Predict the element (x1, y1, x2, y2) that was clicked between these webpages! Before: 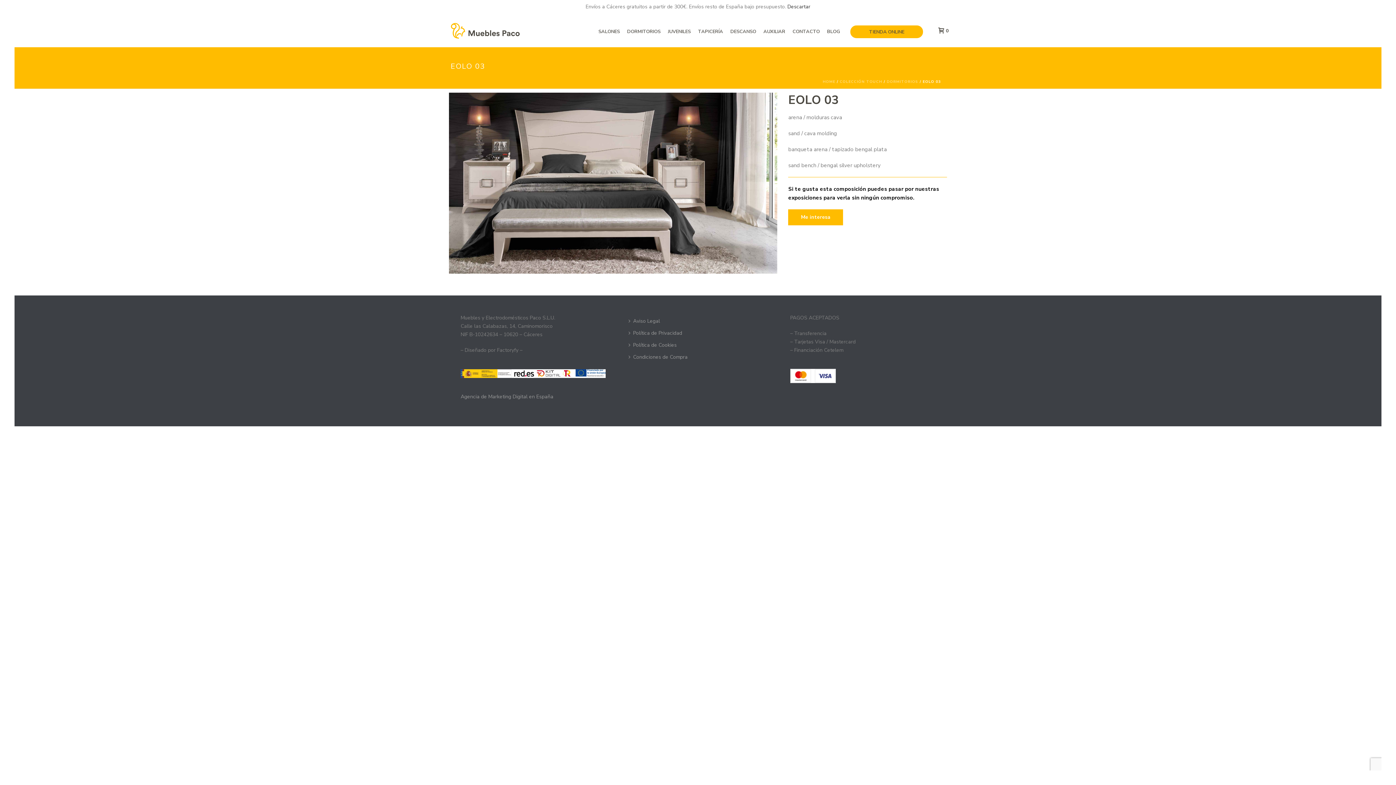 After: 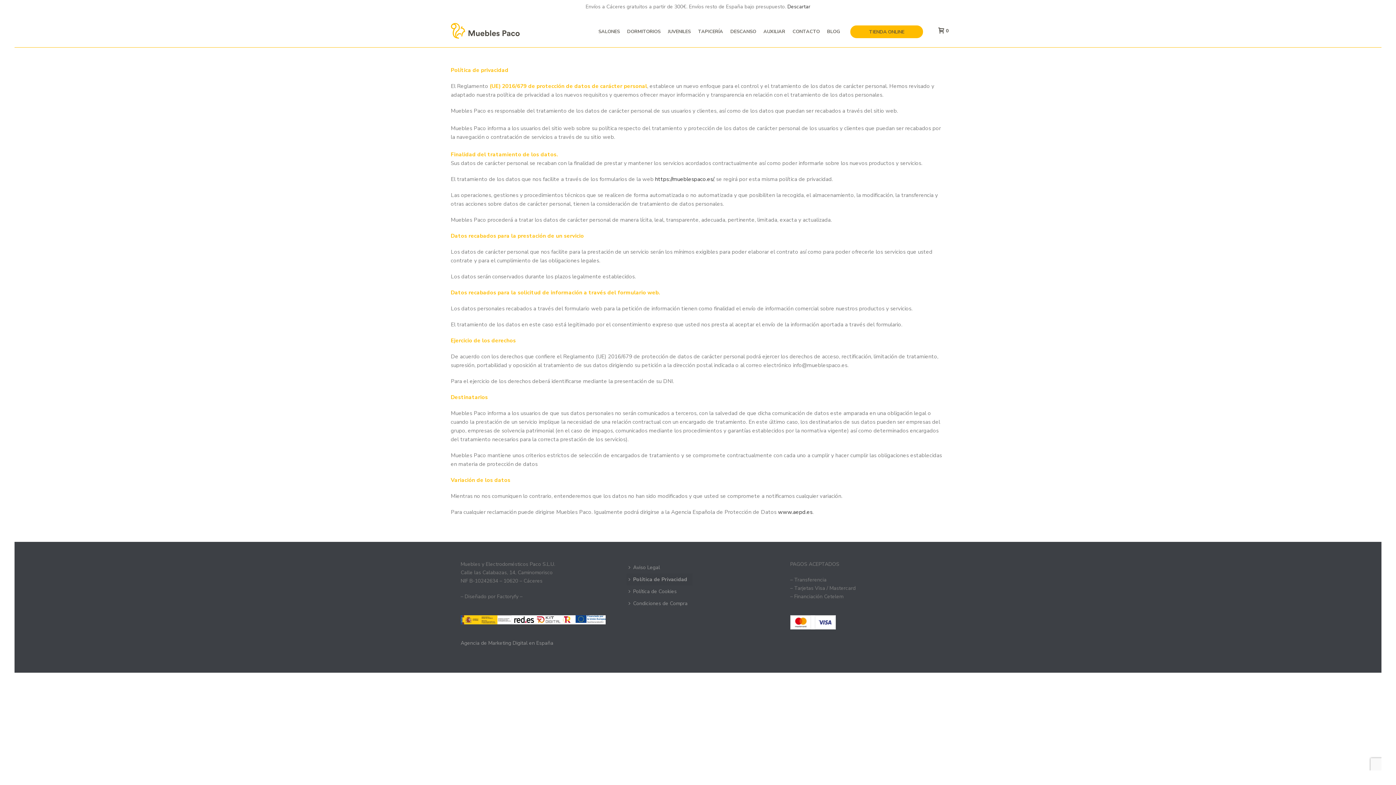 Action: bbox: (627, 327, 687, 339) label: Política de Privacidad